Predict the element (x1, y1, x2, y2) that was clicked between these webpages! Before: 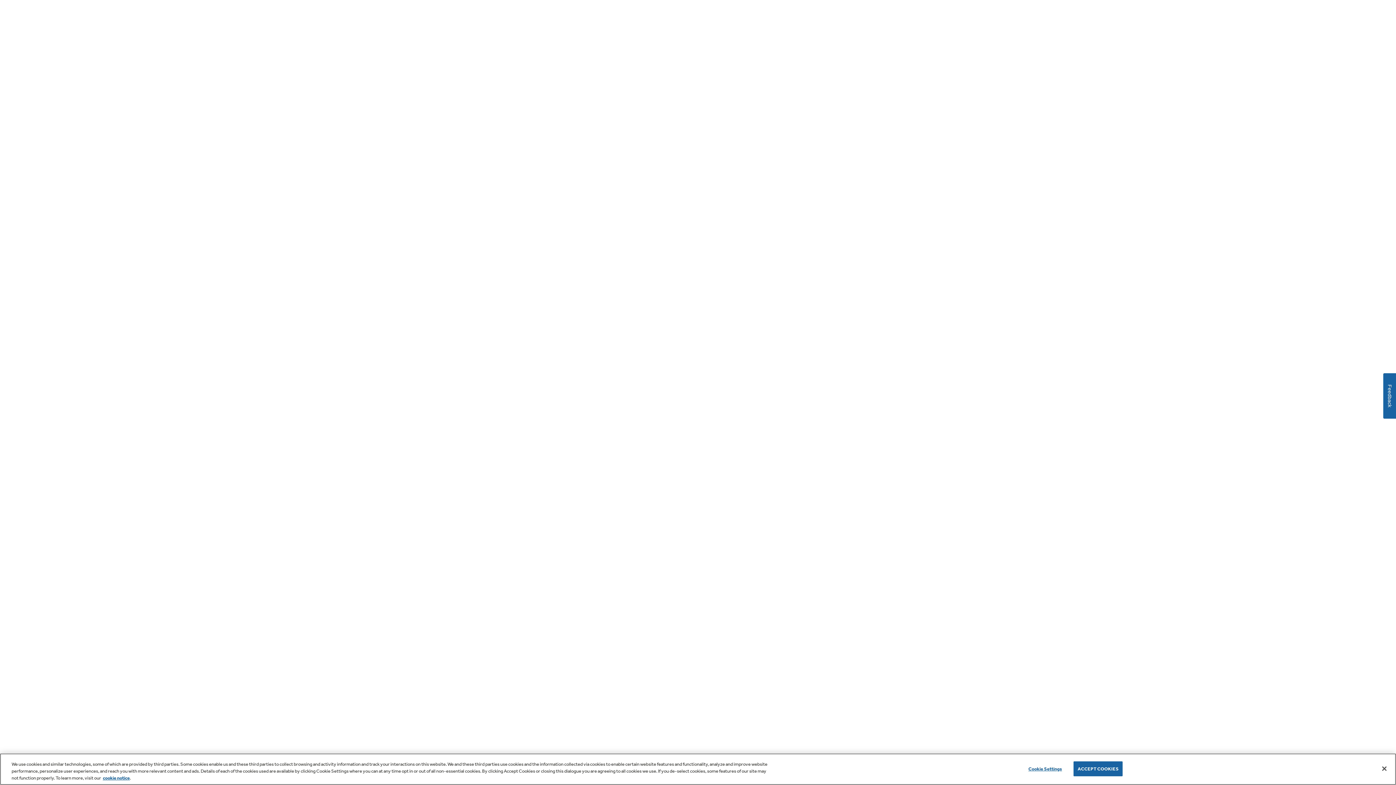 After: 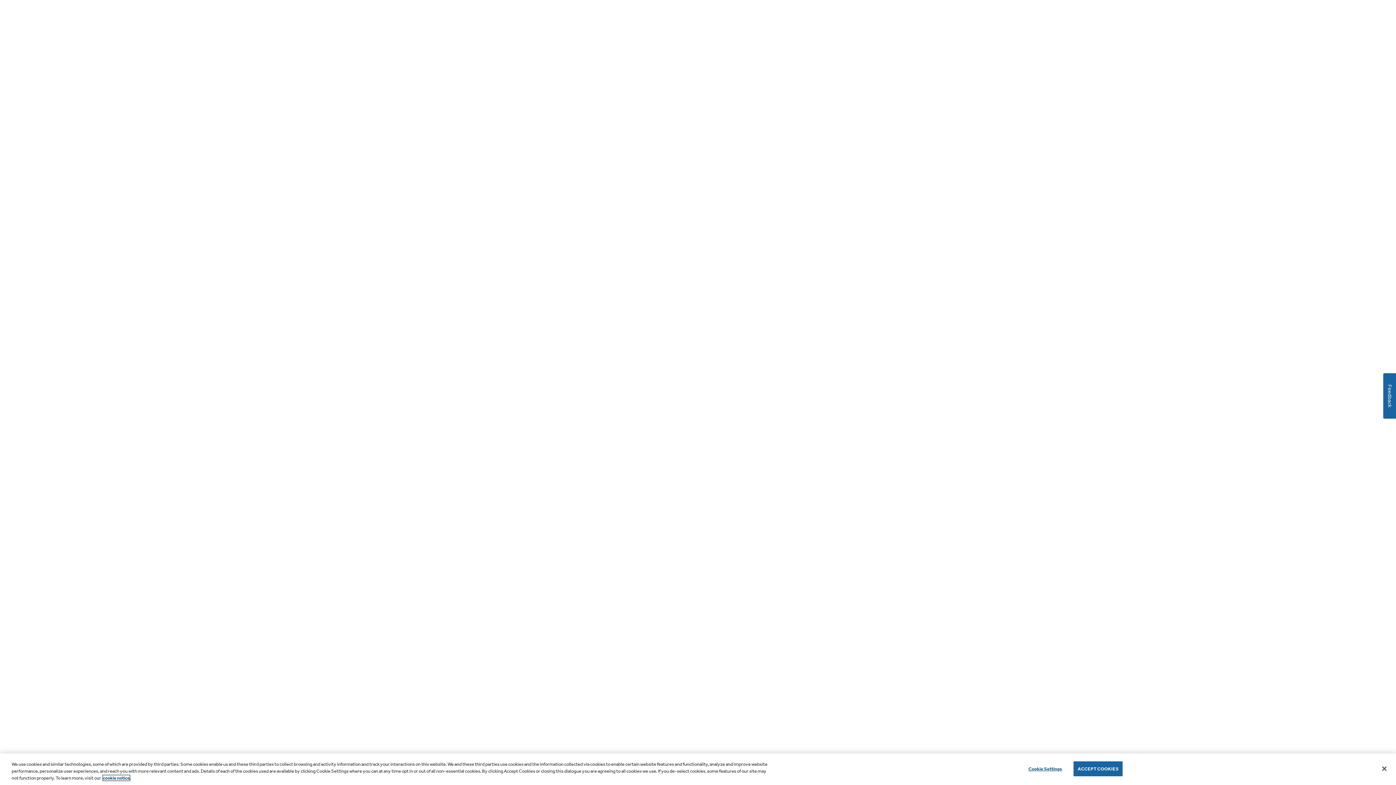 Action: label: cookie notice bbox: (102, 775, 129, 781)